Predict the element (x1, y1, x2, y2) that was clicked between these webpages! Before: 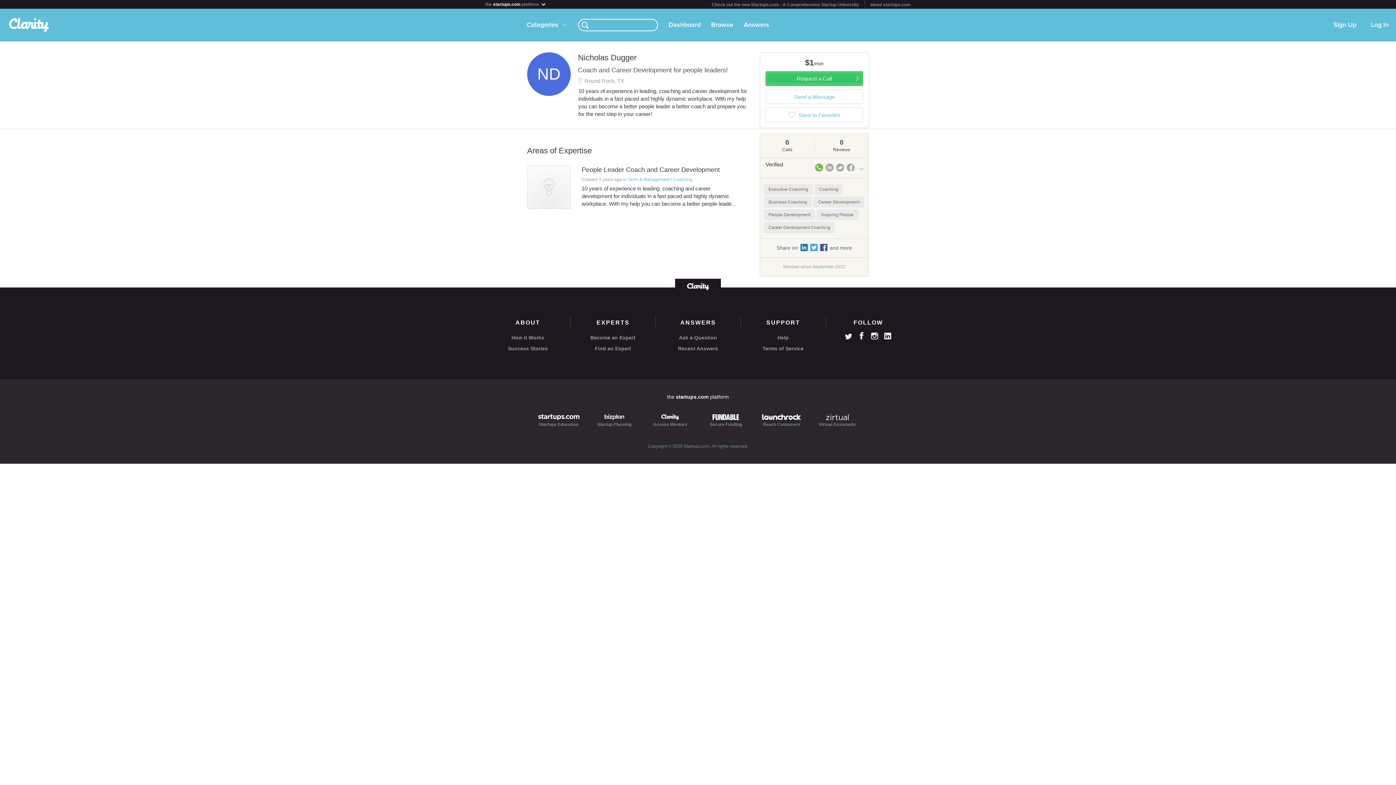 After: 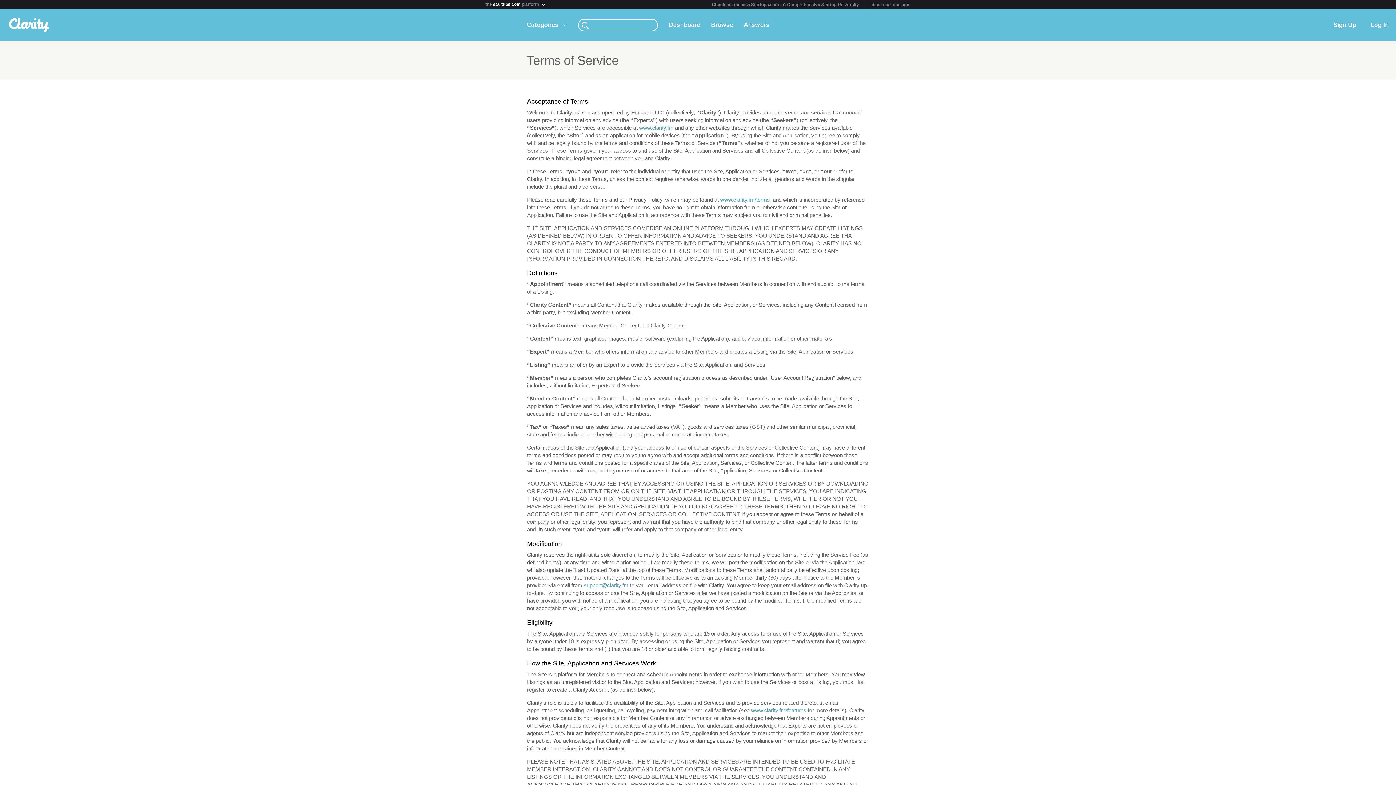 Action: label: Terms of Service bbox: (740, 345, 825, 352)